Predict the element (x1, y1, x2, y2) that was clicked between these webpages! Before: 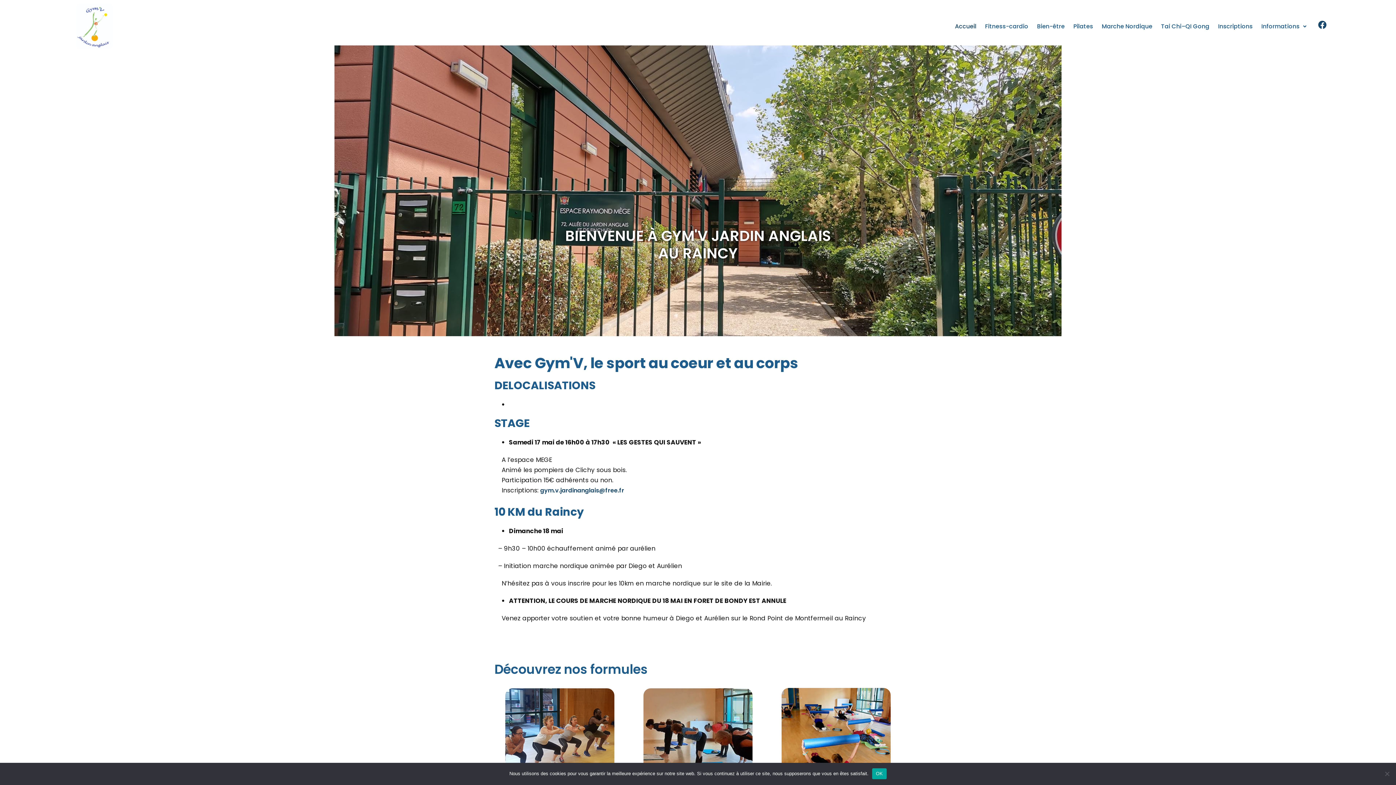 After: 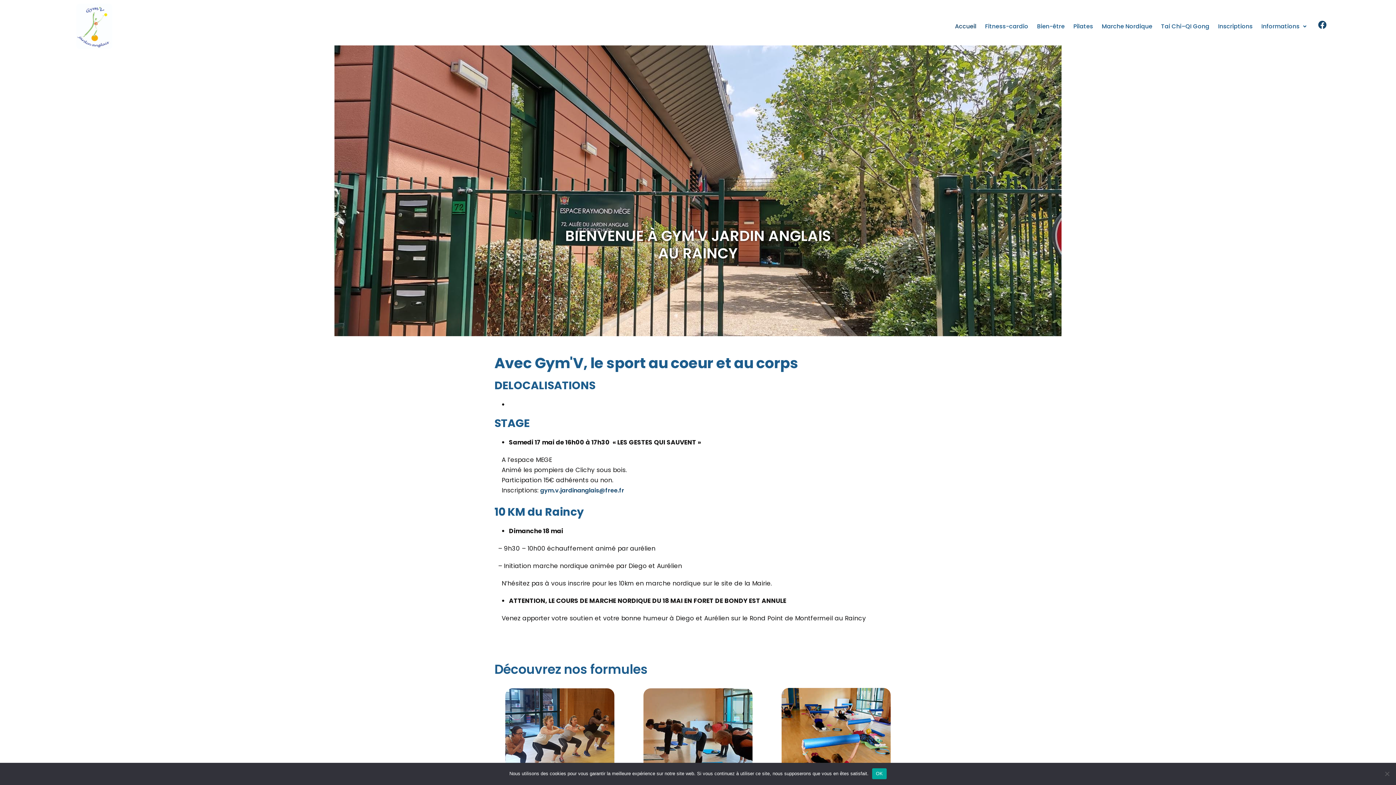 Action: bbox: (950, 23, 980, 29) label: Accueil